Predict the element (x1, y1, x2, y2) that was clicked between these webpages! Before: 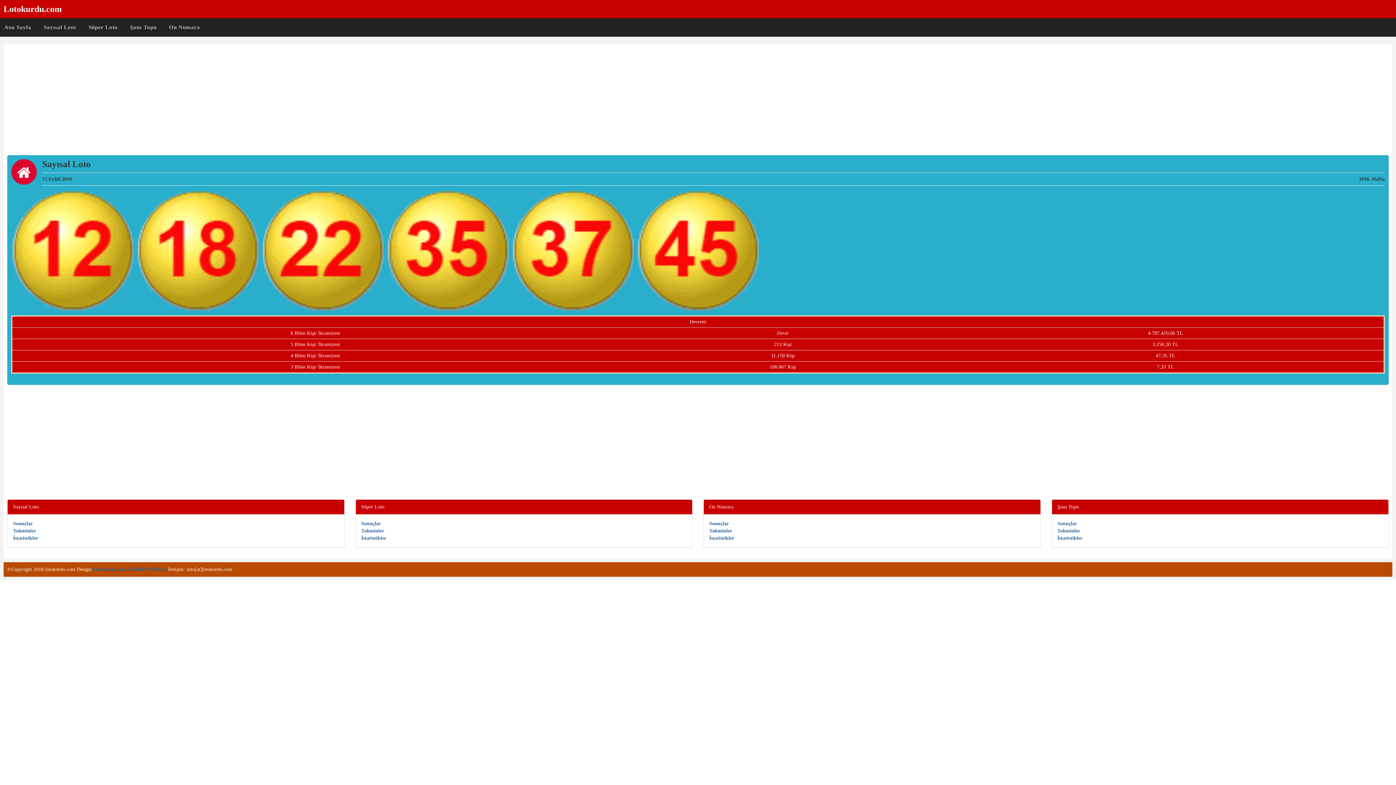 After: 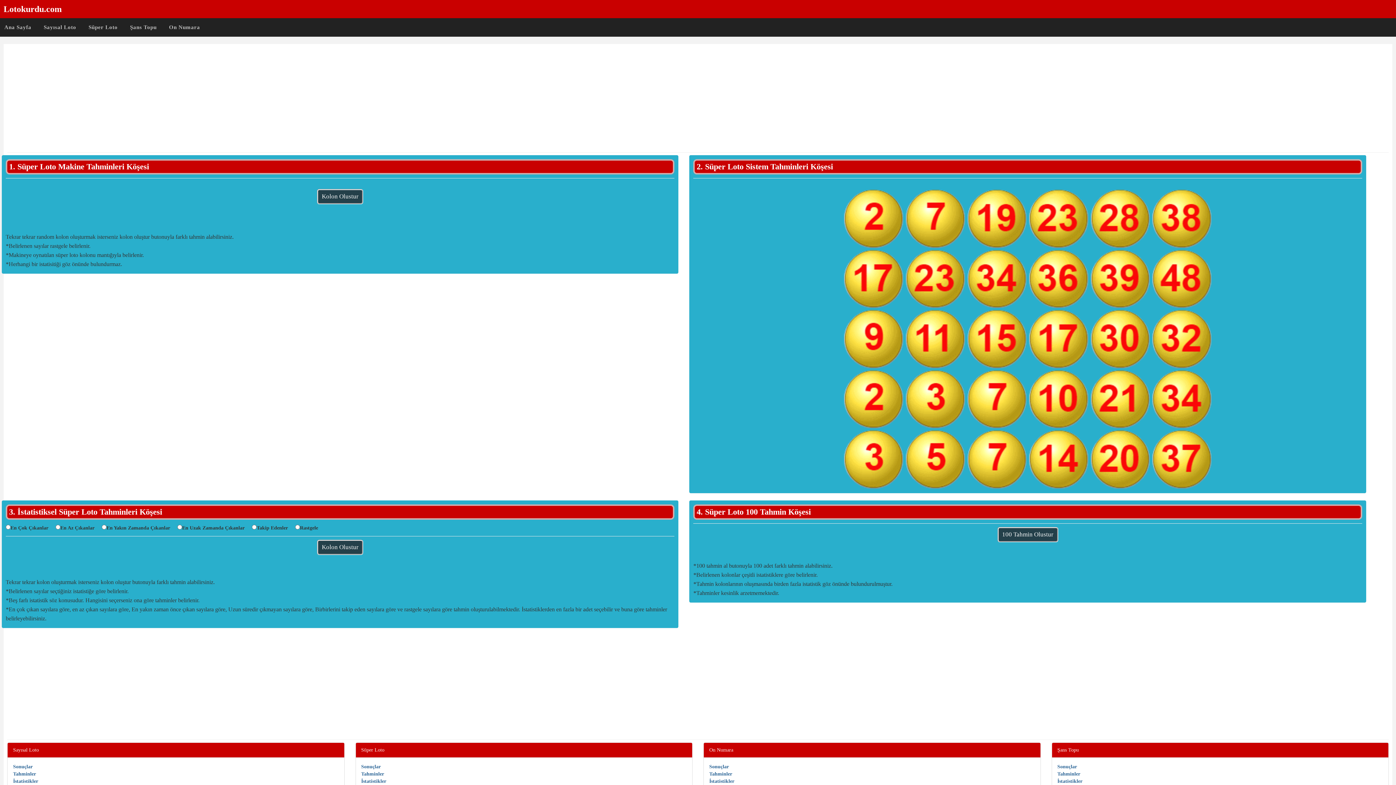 Action: label: Tahminler bbox: (361, 528, 384, 533)